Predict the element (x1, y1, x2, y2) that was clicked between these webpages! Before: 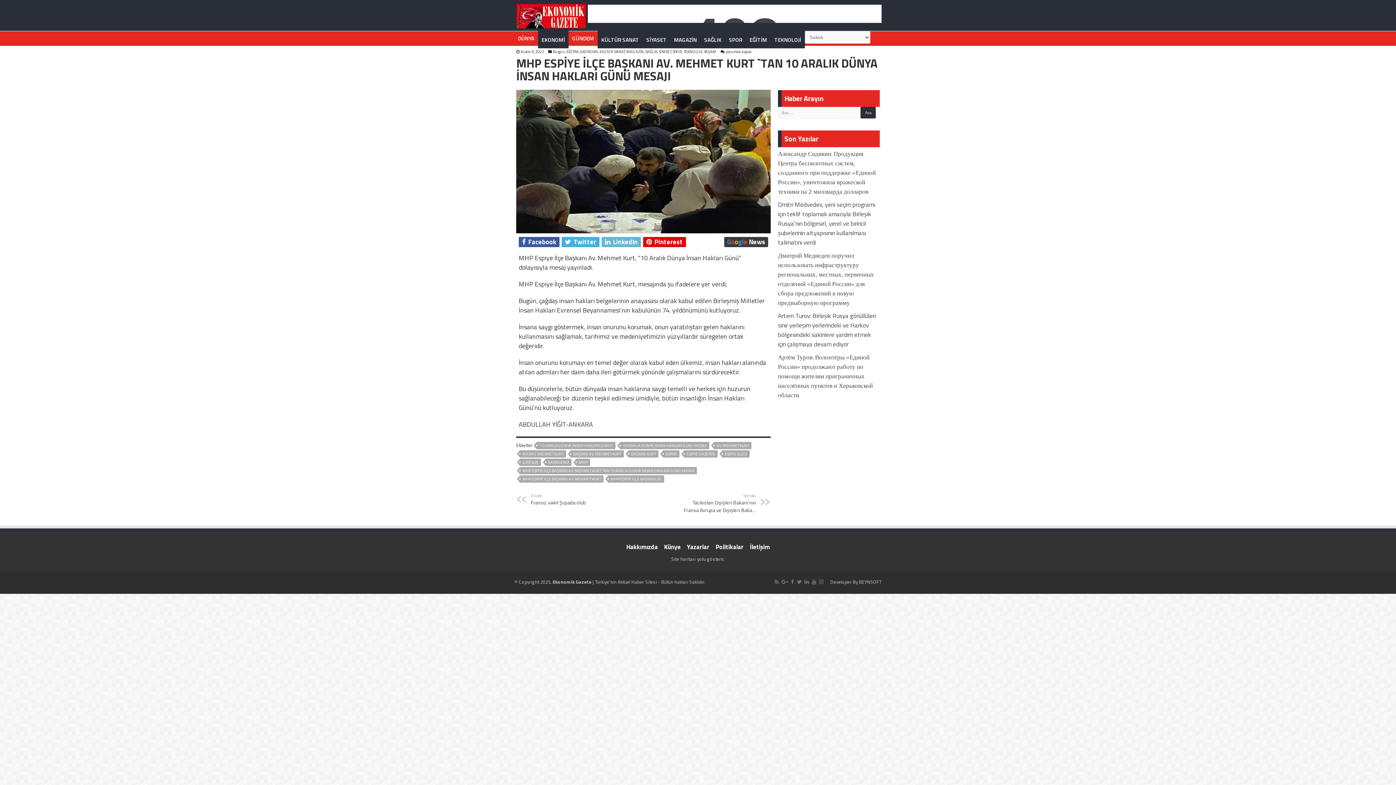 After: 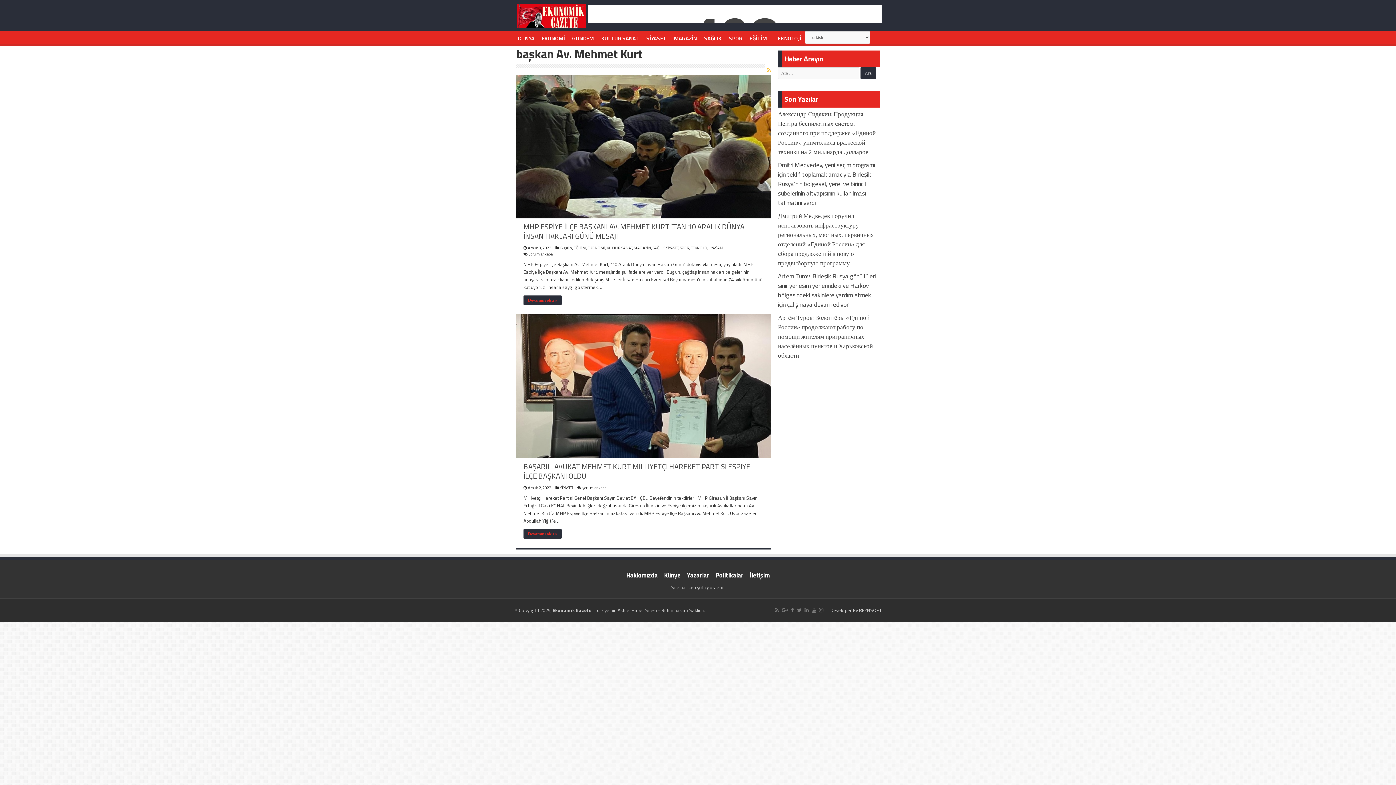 Action: bbox: (570, 450, 624, 457) label: BAŞKAN AV. MEHMET KURT